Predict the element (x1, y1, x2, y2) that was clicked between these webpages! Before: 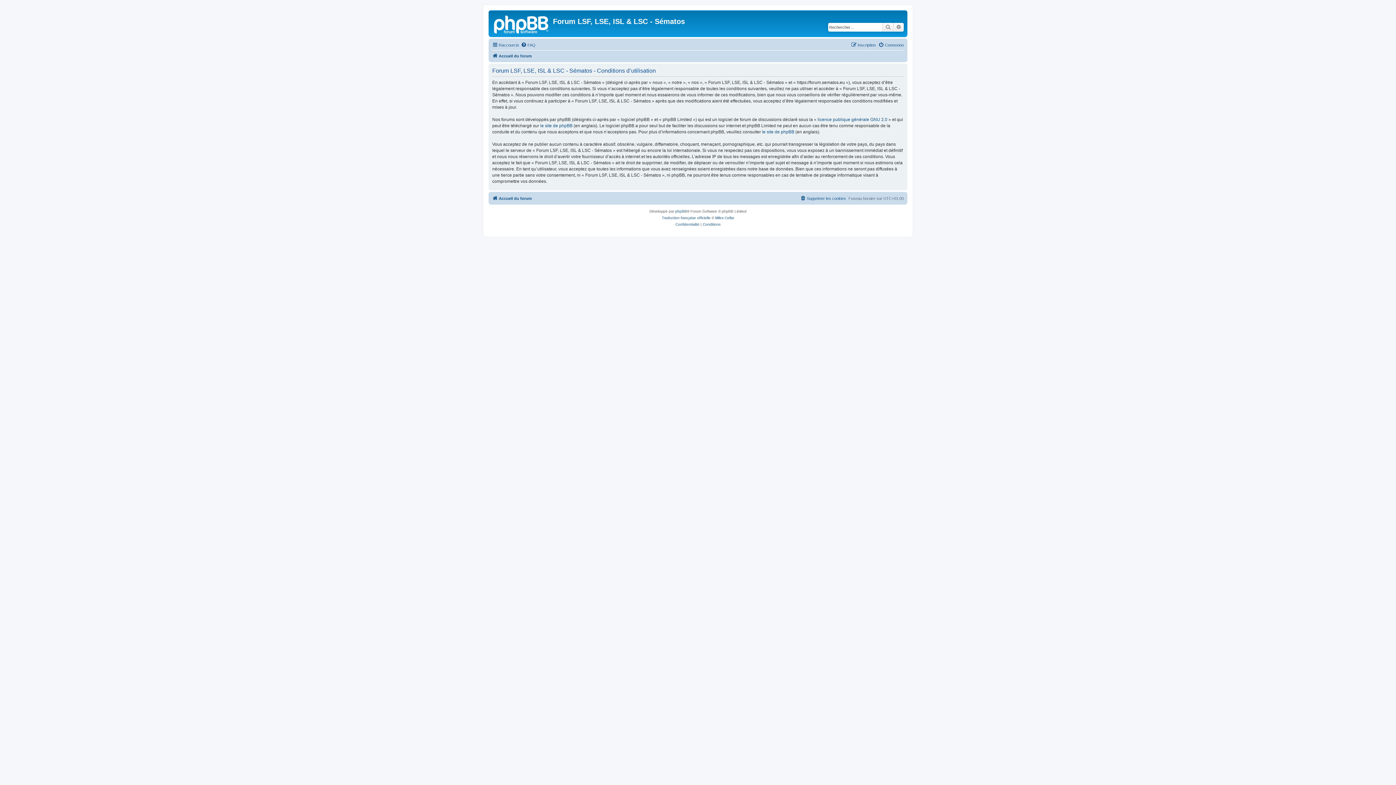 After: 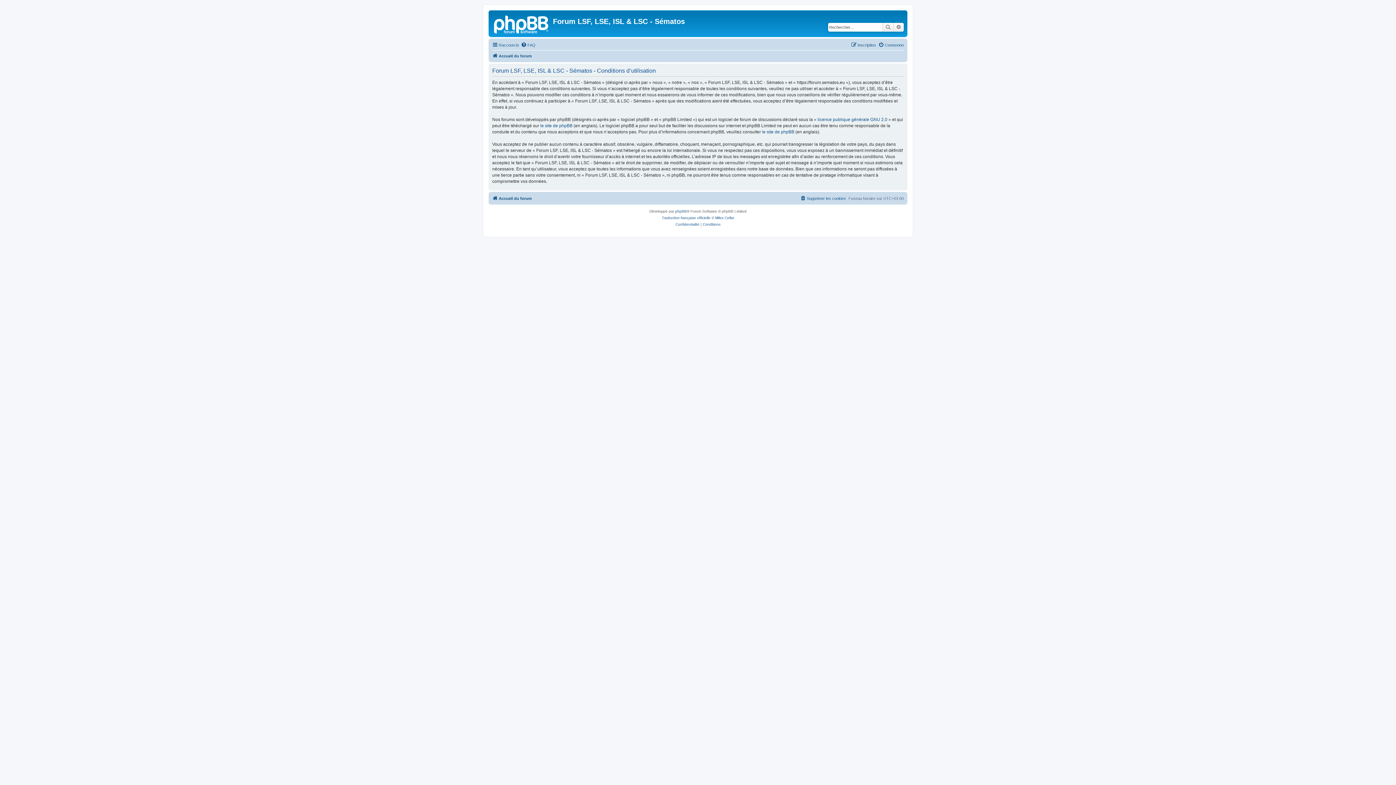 Action: bbox: (702, 221, 720, 228) label: Conditions